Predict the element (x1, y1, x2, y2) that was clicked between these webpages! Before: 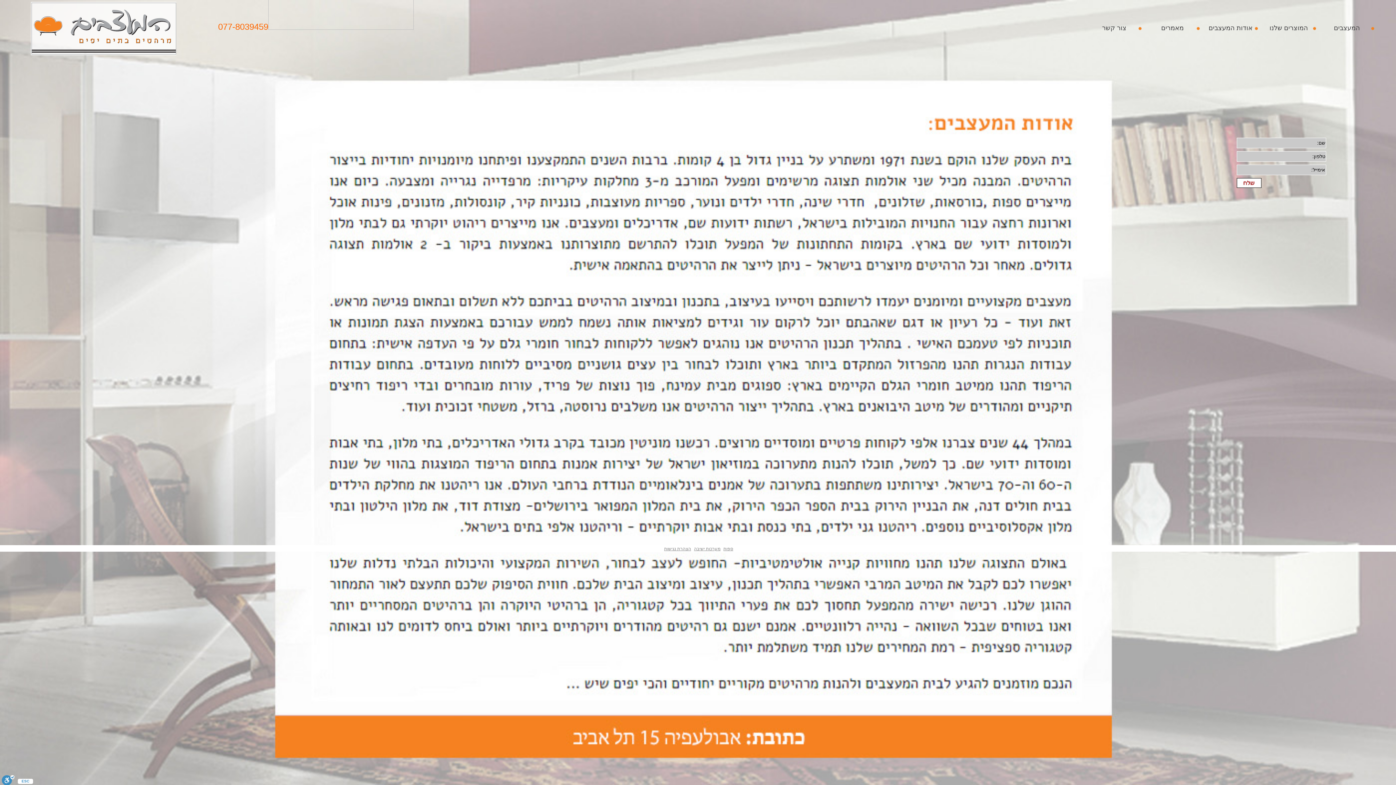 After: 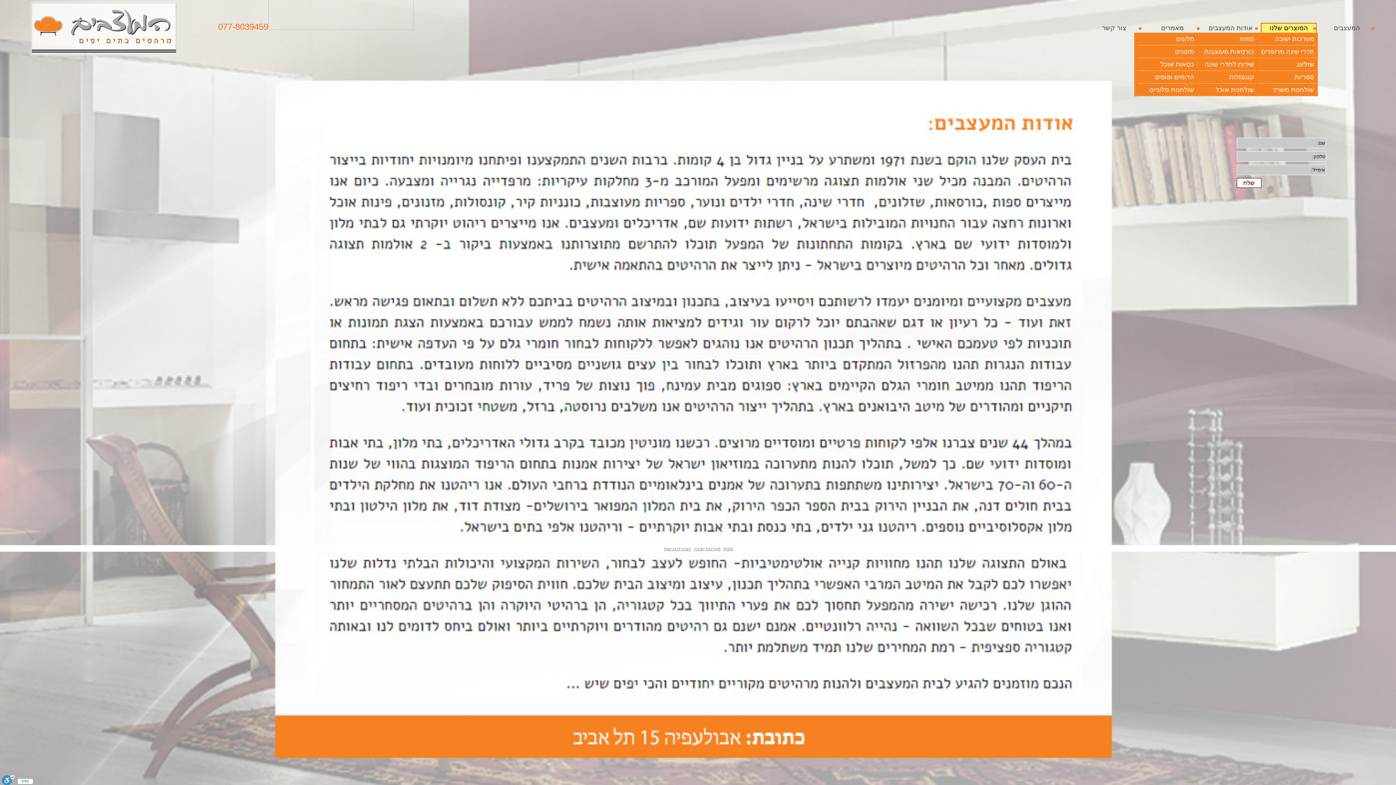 Action: label: המוצרים שלנו bbox: (1261, 23, 1316, 32)